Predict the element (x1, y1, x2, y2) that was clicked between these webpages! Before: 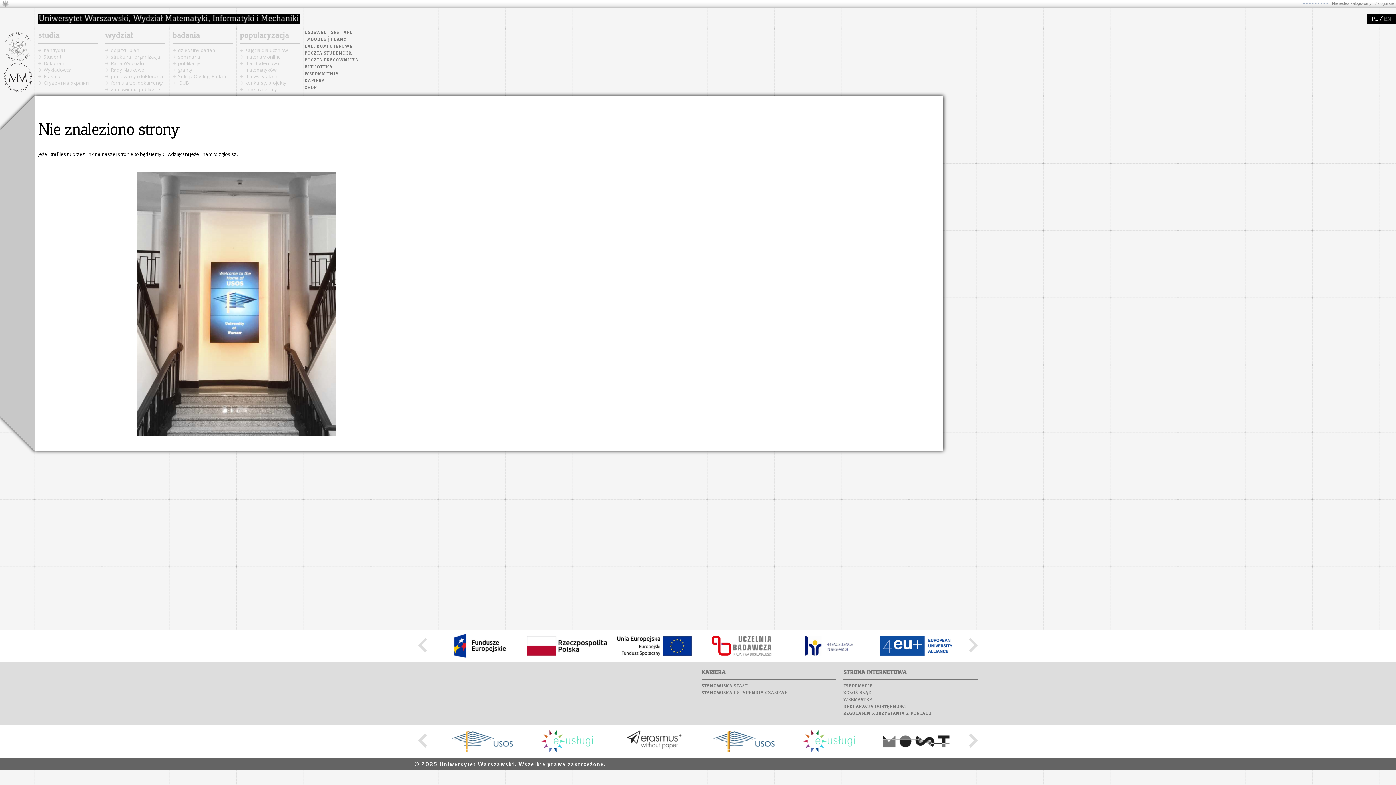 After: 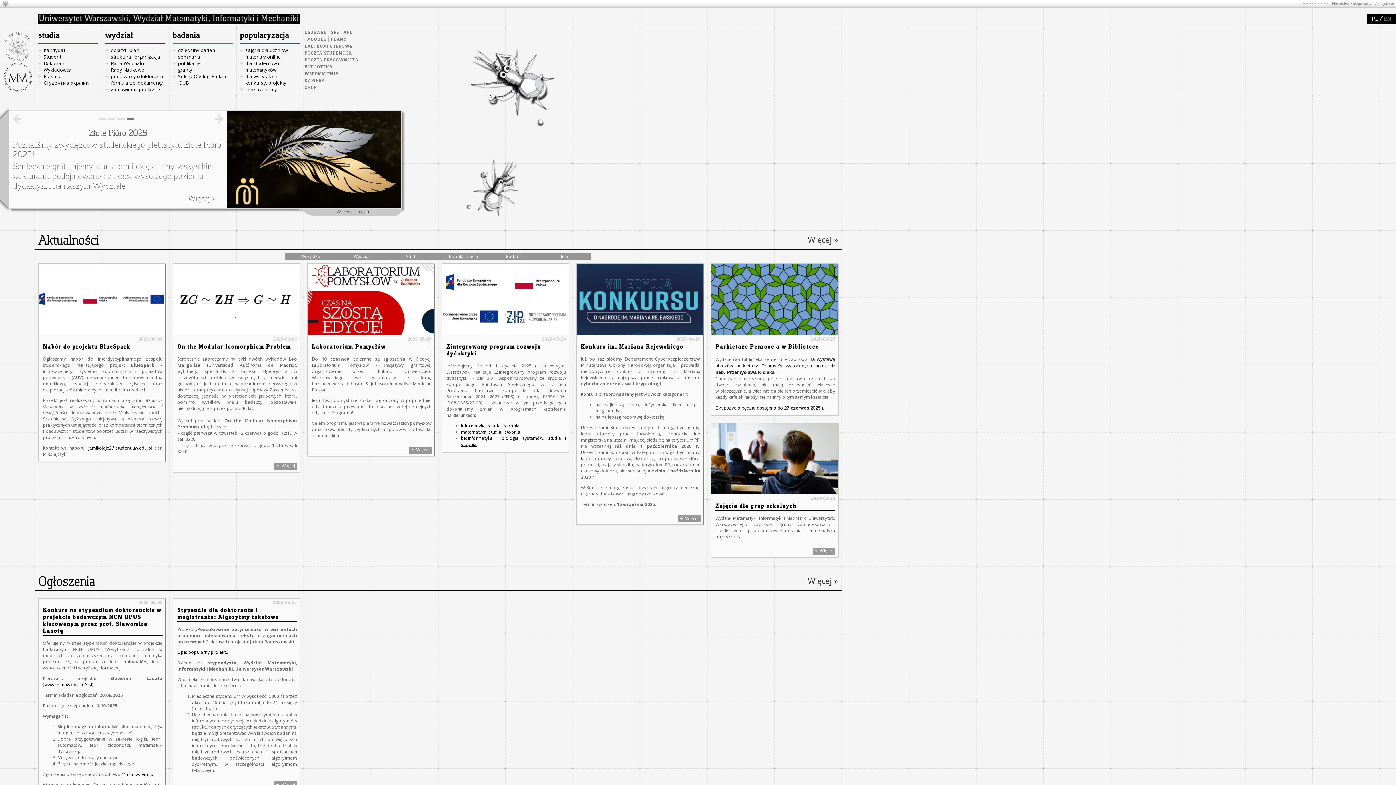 Action: bbox: (3, 62, 32, 93)